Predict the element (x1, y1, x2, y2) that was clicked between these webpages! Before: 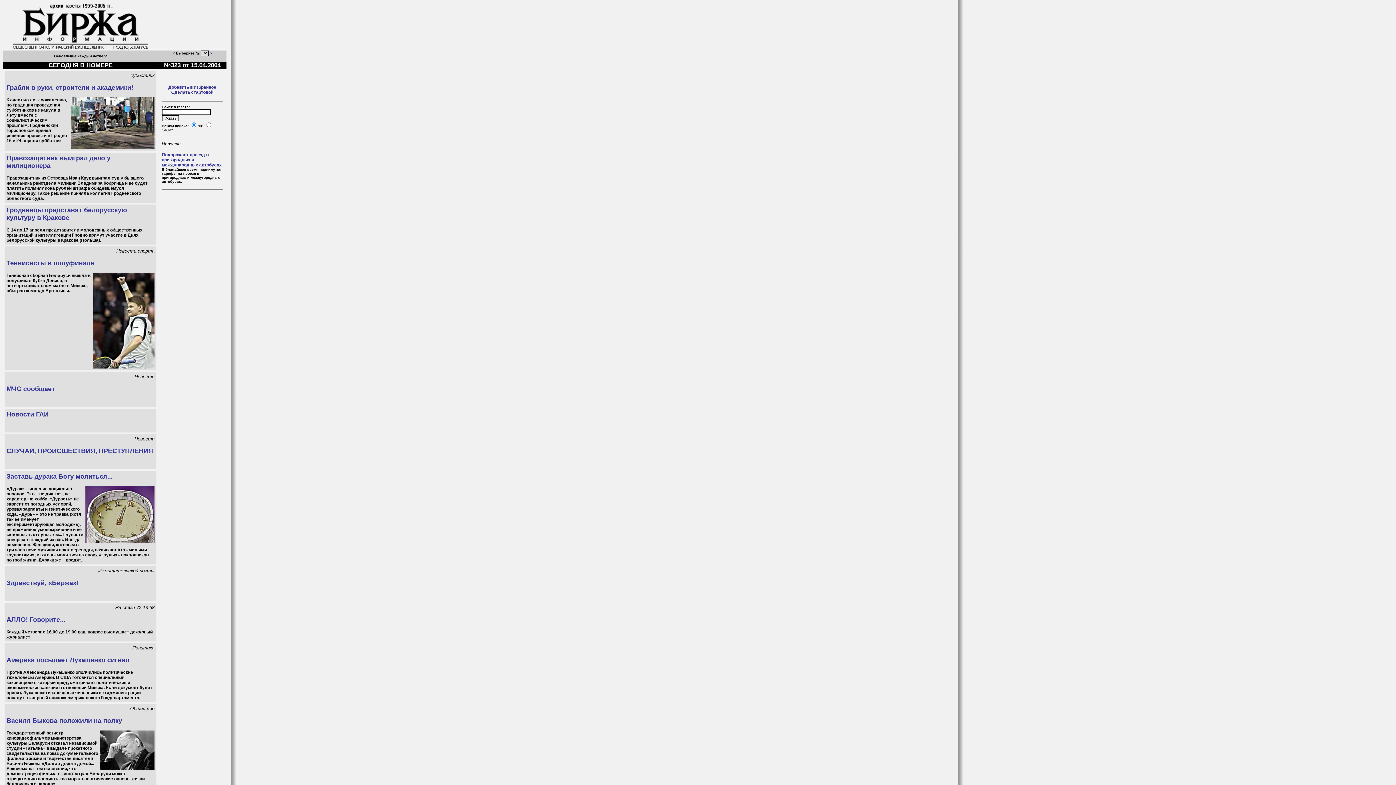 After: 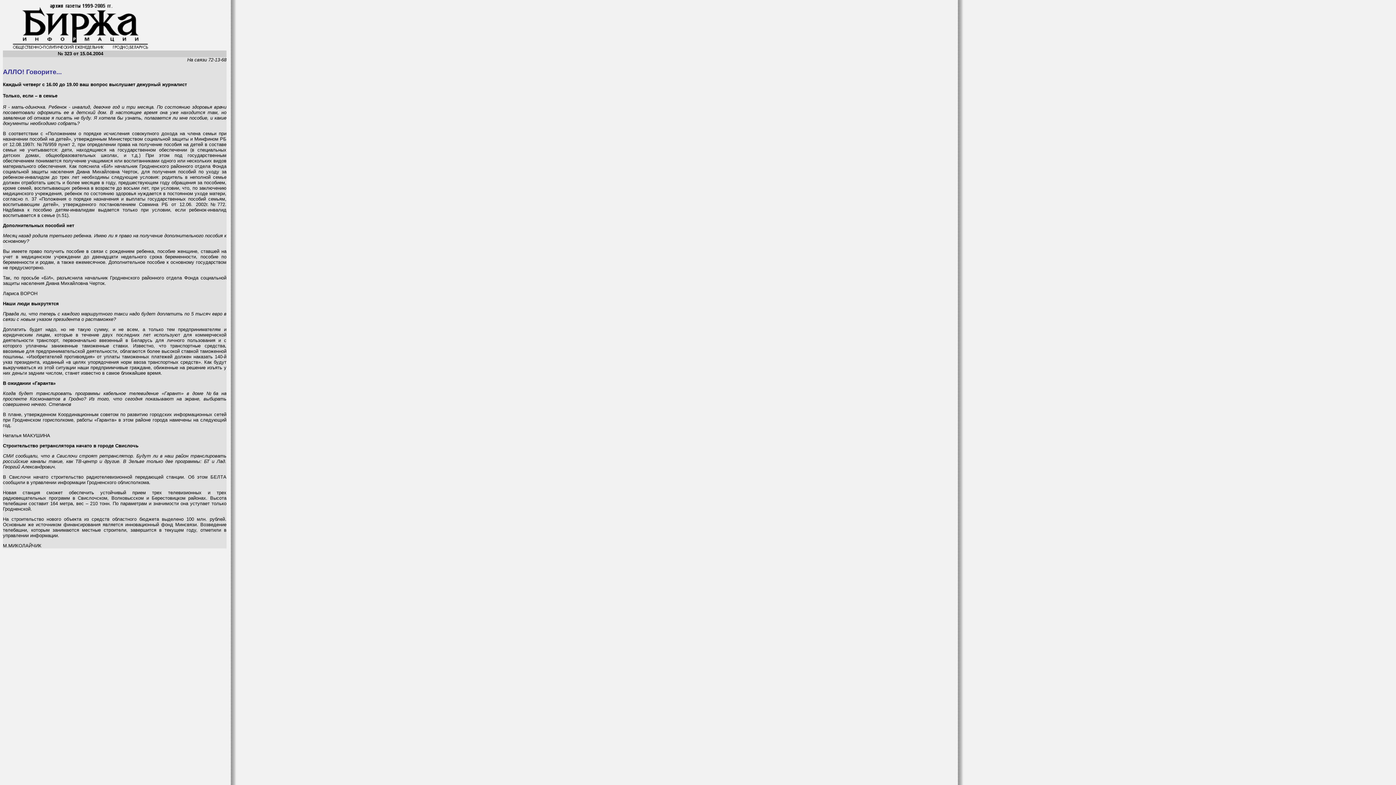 Action: bbox: (6, 628, 152, 640) label: Каждый четверг с 16.00 до 19.00 ваш вопрос выслушает дежурный журналист